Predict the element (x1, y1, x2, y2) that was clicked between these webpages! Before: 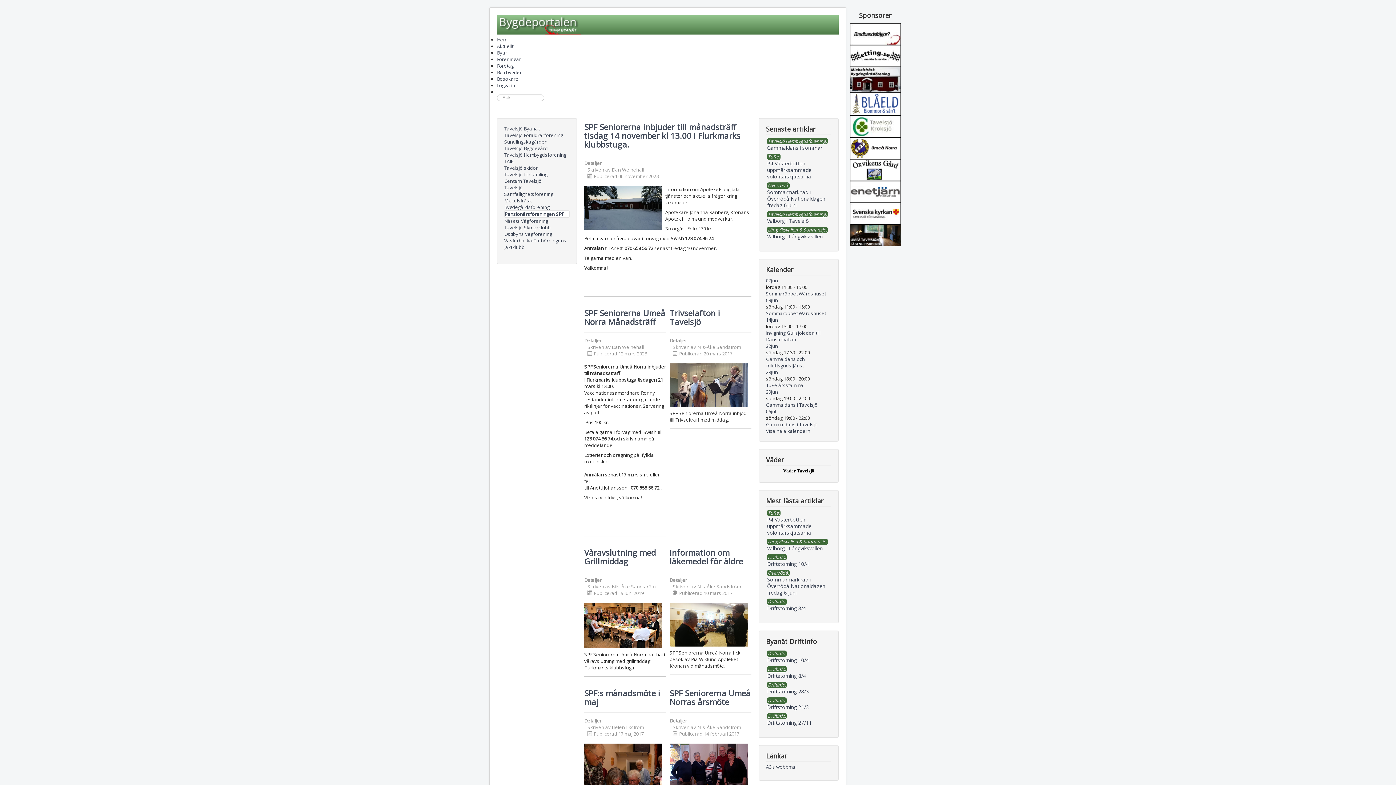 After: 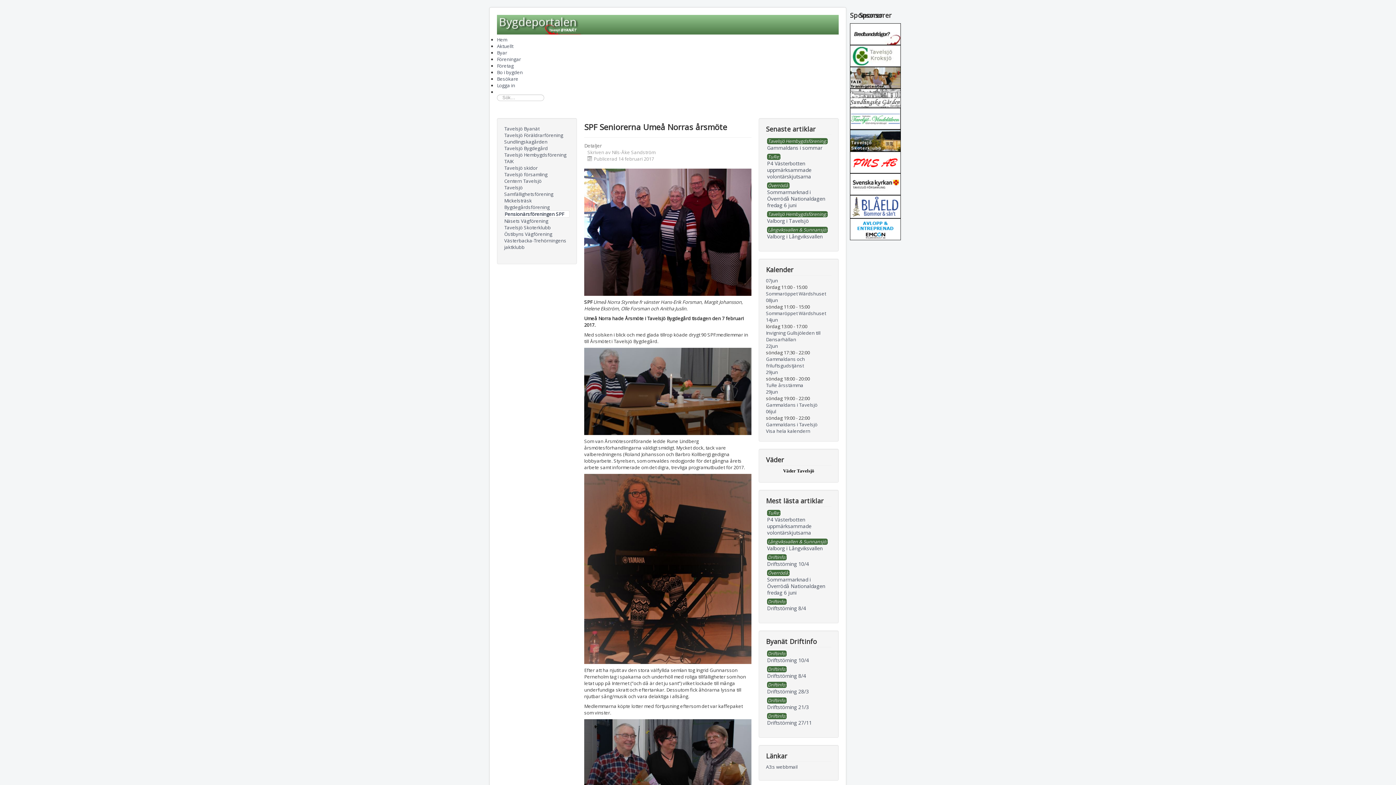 Action: bbox: (669, 687, 750, 707) label: SPF Seniorerna Umeå Norras årsmöte